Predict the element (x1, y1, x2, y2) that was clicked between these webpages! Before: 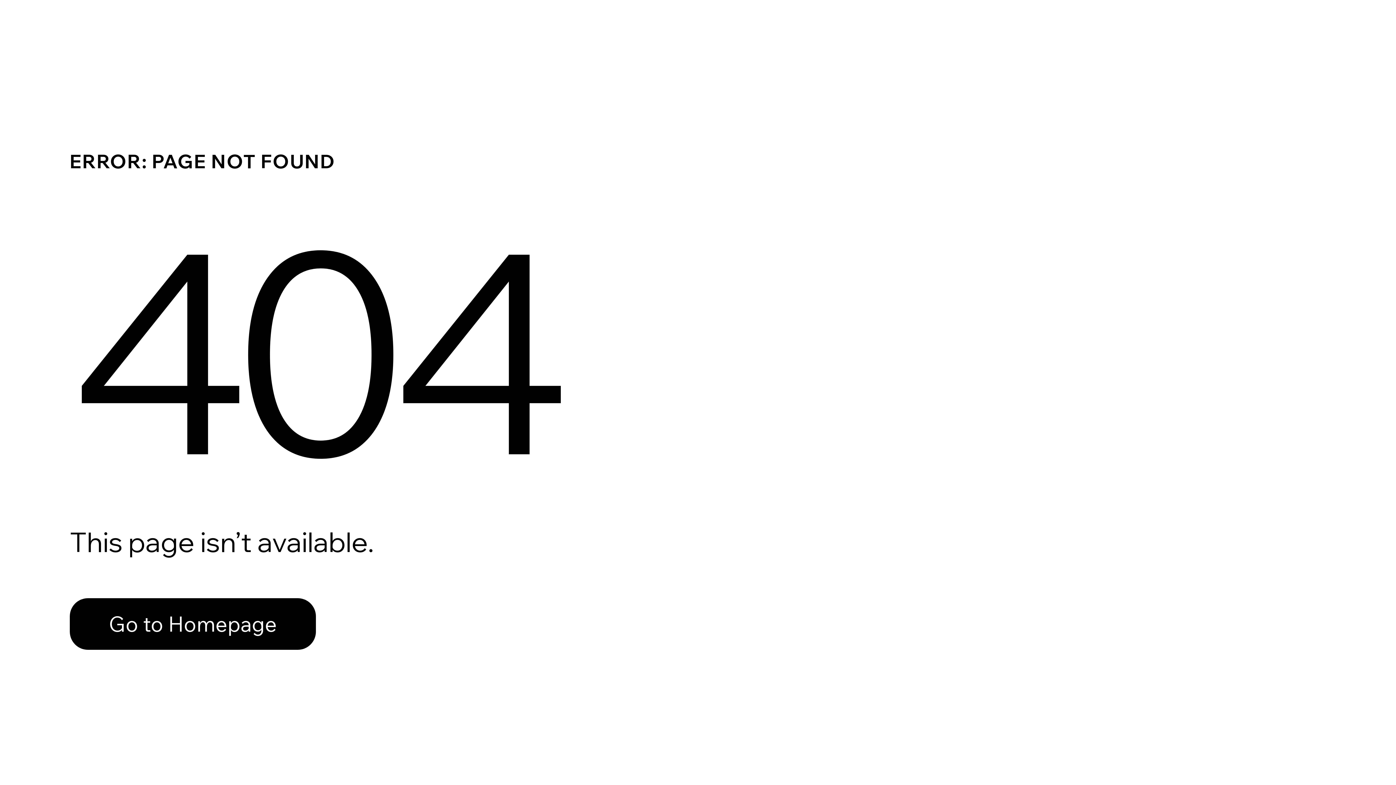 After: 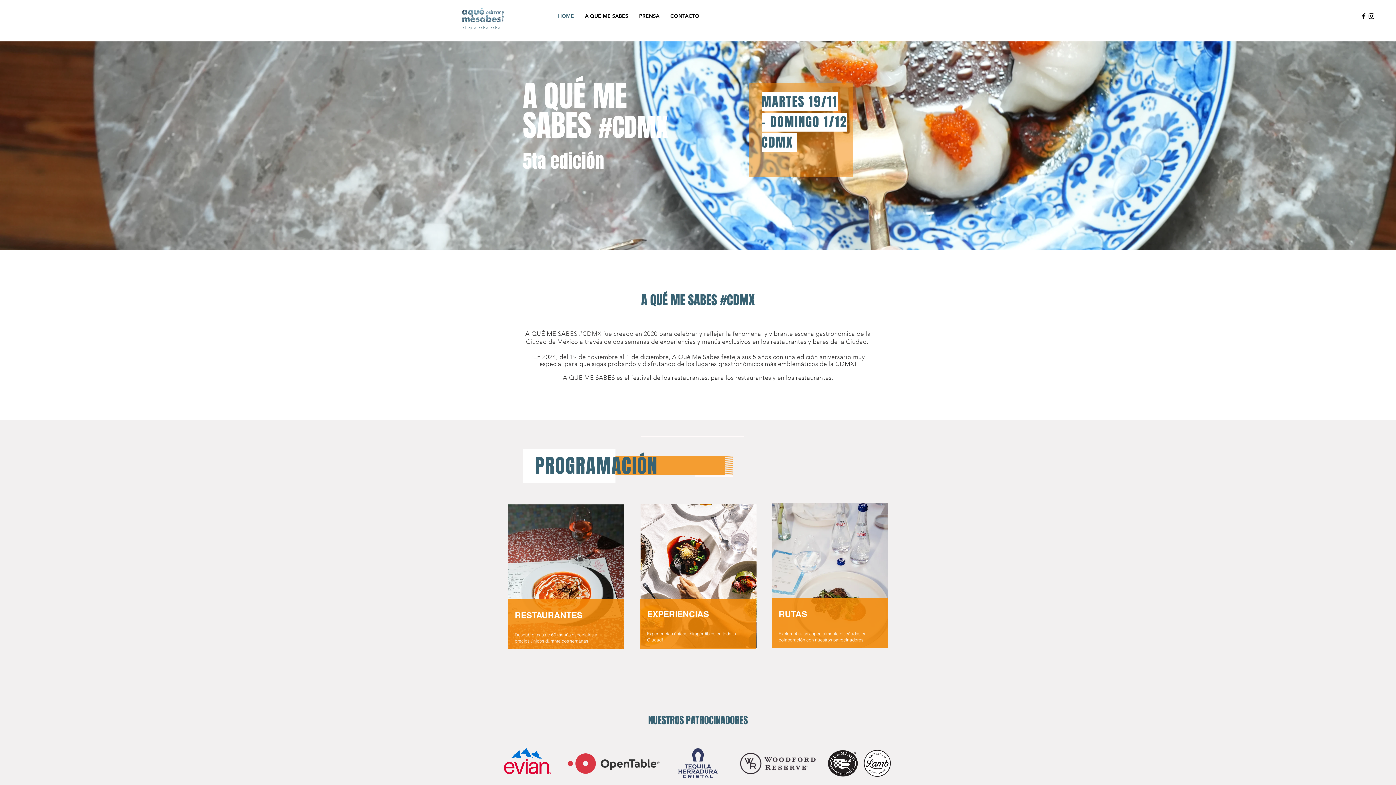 Action: bbox: (69, 582, 768, 659) label: Go to Homepage